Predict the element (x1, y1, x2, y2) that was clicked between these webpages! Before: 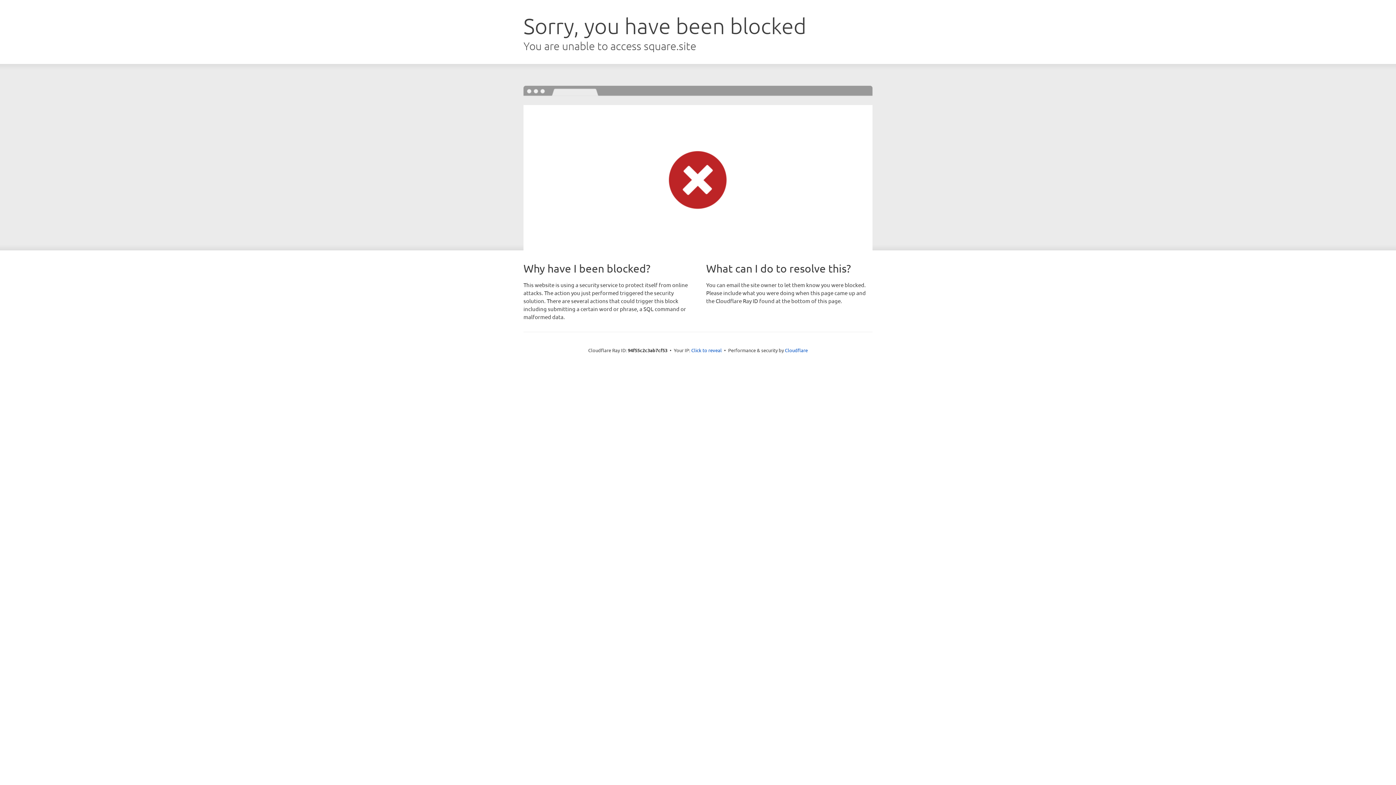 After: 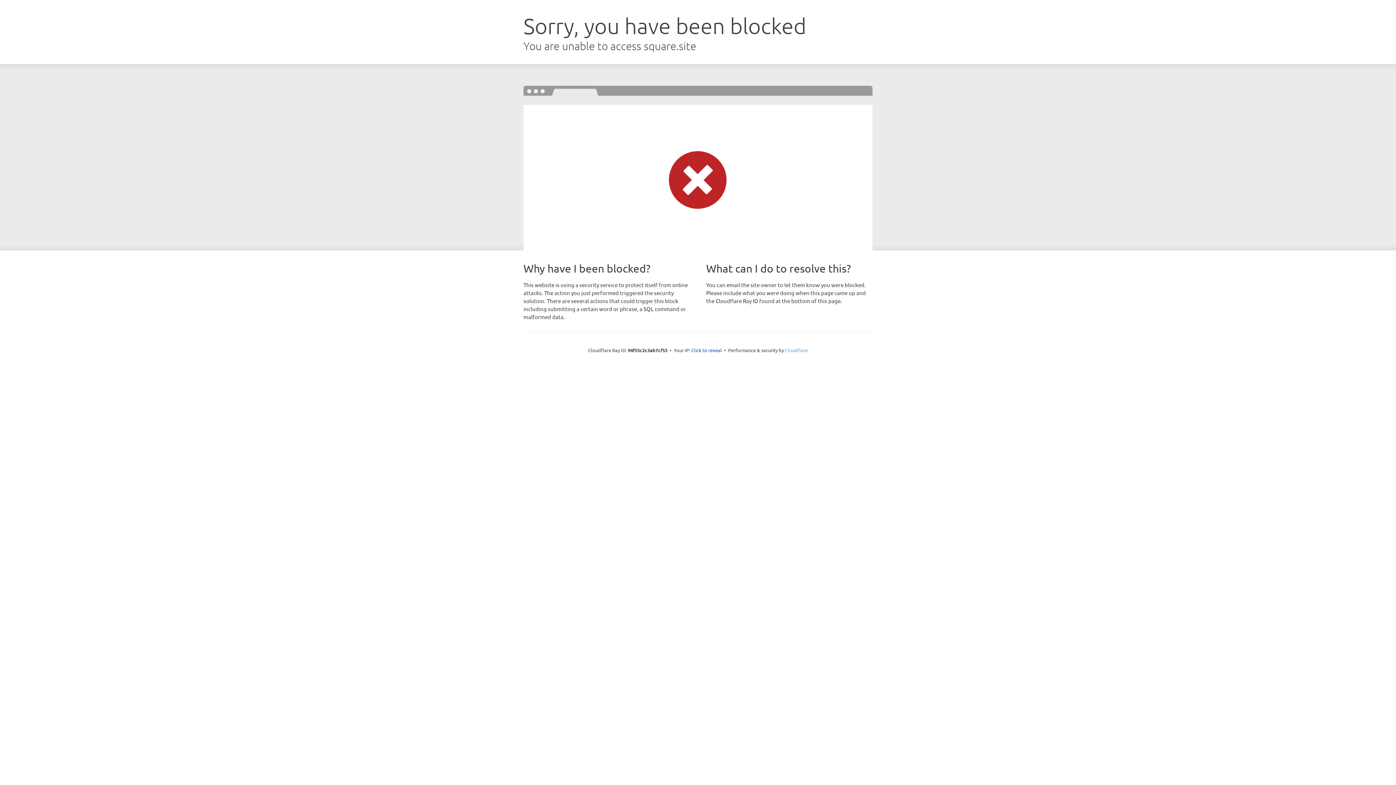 Action: label: Cloudflare bbox: (785, 347, 808, 353)